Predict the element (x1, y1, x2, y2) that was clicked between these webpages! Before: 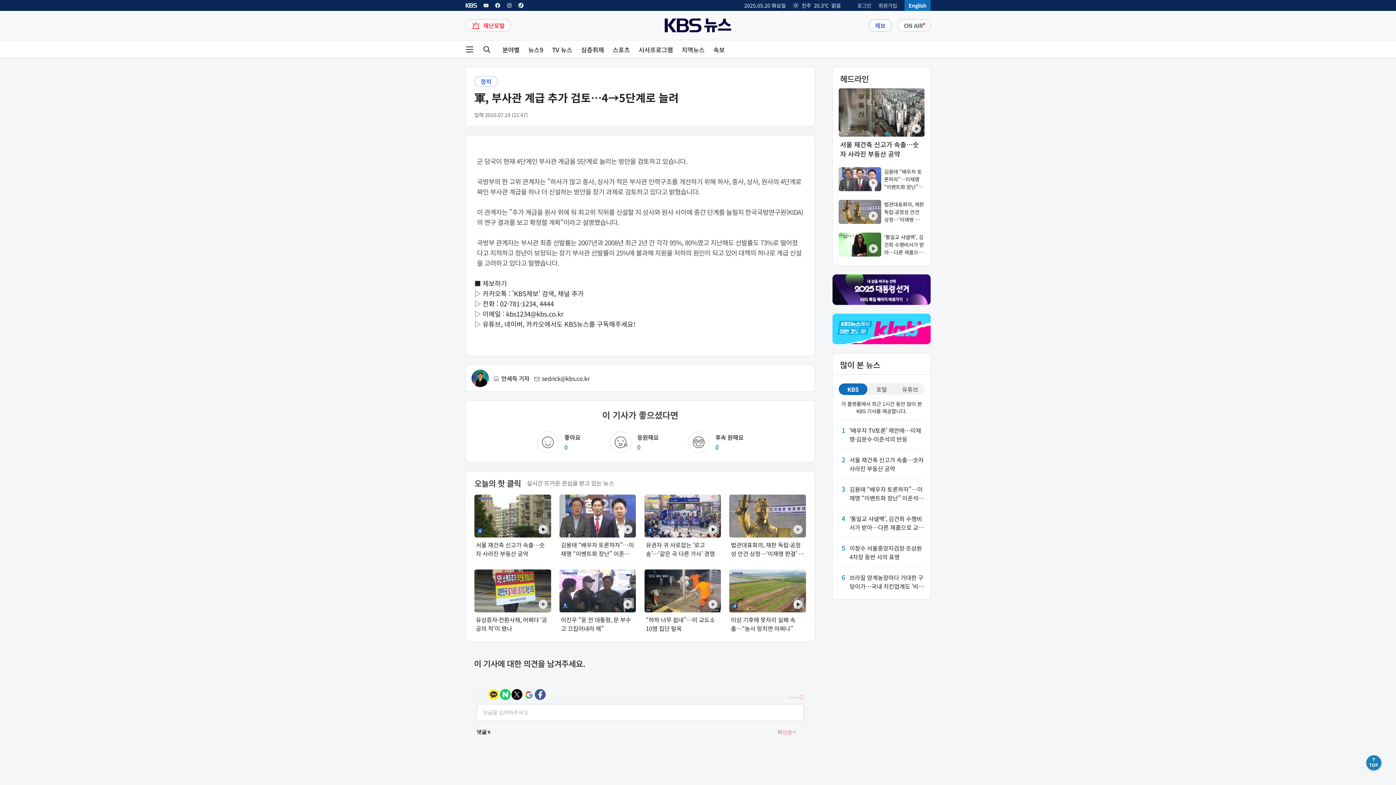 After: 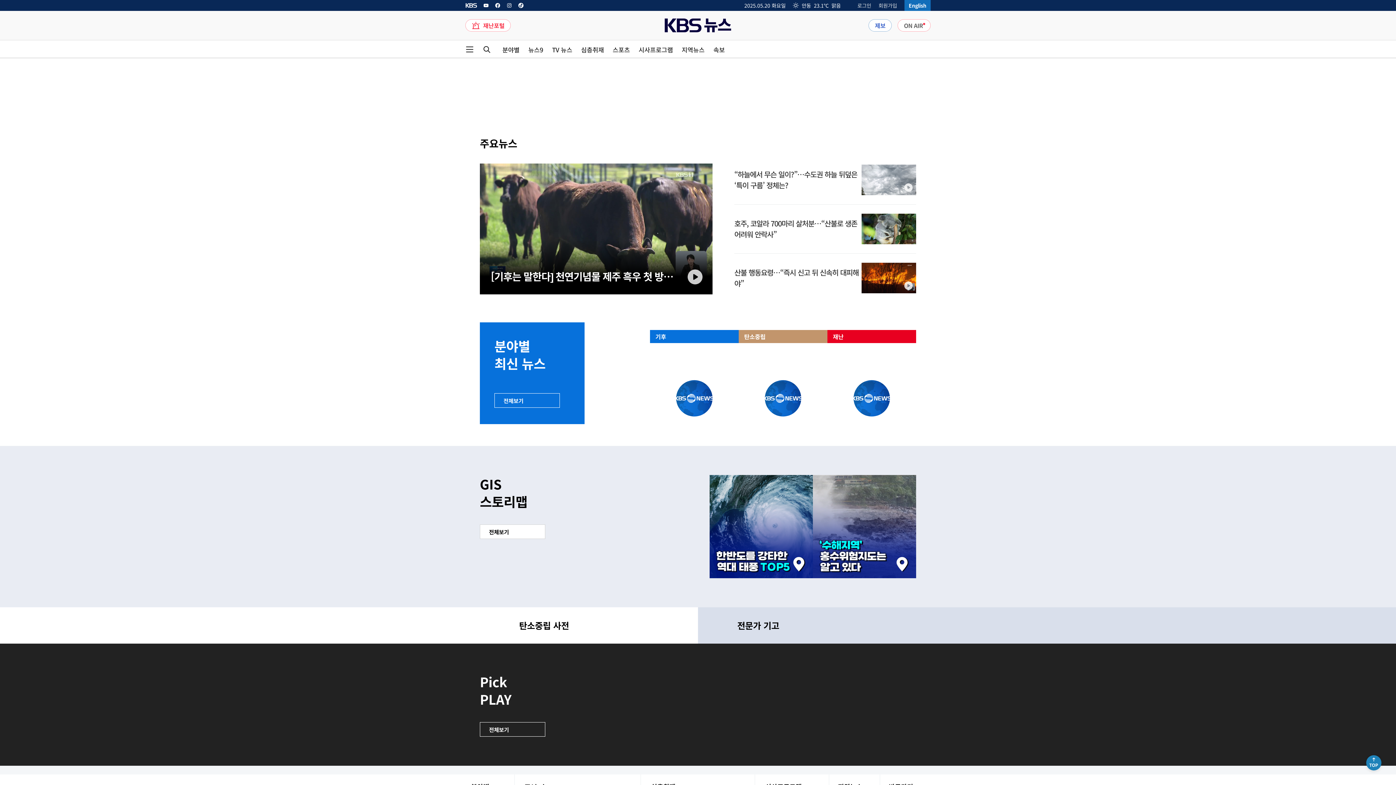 Action: label: 기후는 말한다 bbox: (651, 771, 746, 778)